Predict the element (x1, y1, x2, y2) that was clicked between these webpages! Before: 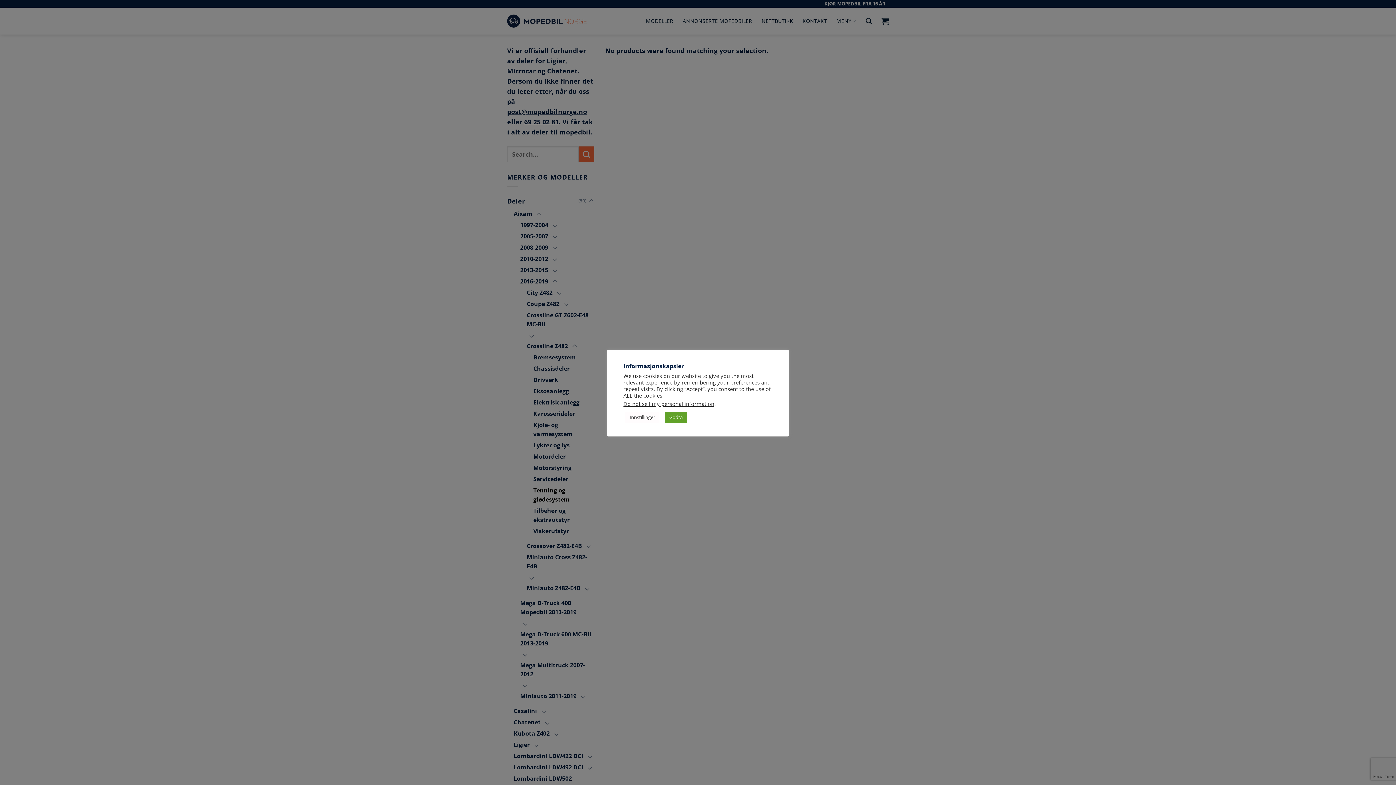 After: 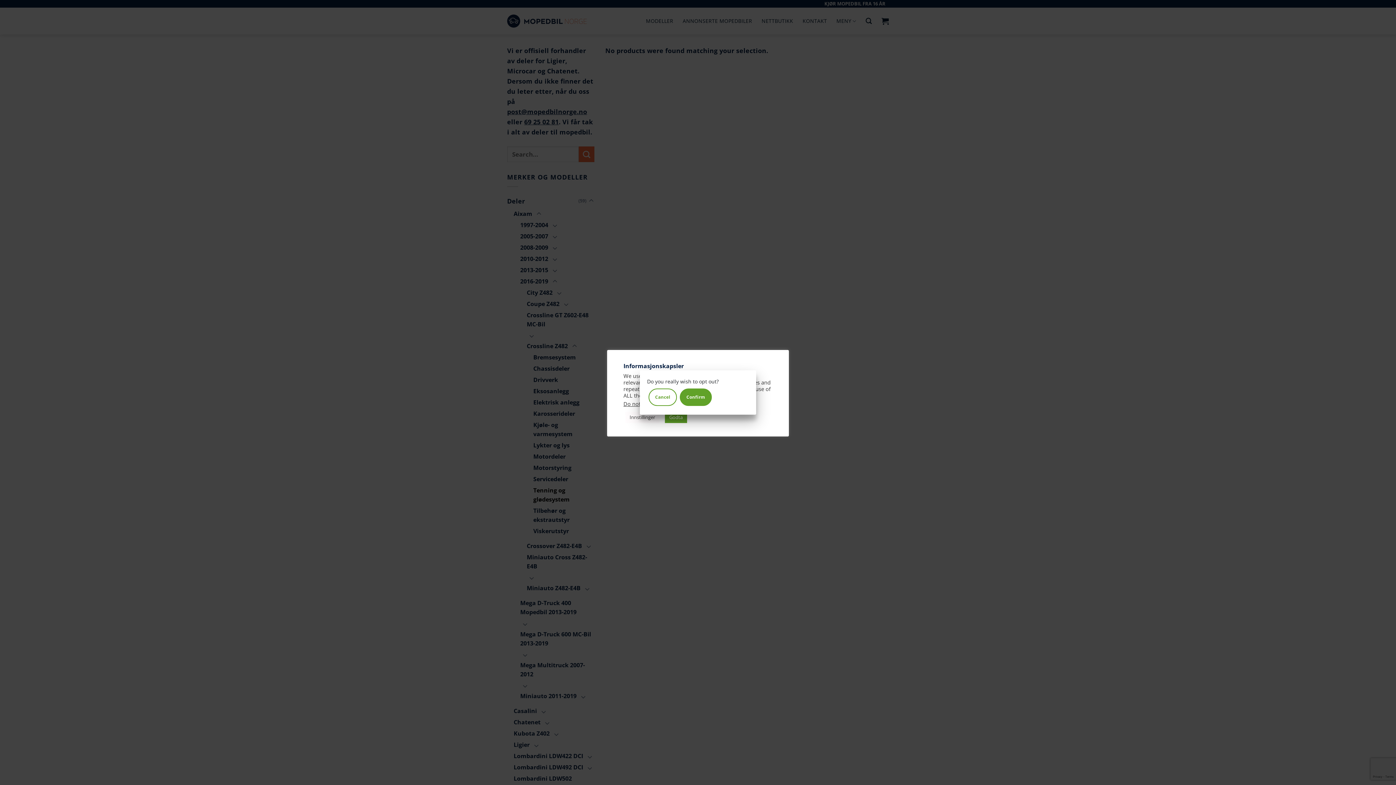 Action: label: Do not sell my personal information bbox: (623, 400, 714, 407)